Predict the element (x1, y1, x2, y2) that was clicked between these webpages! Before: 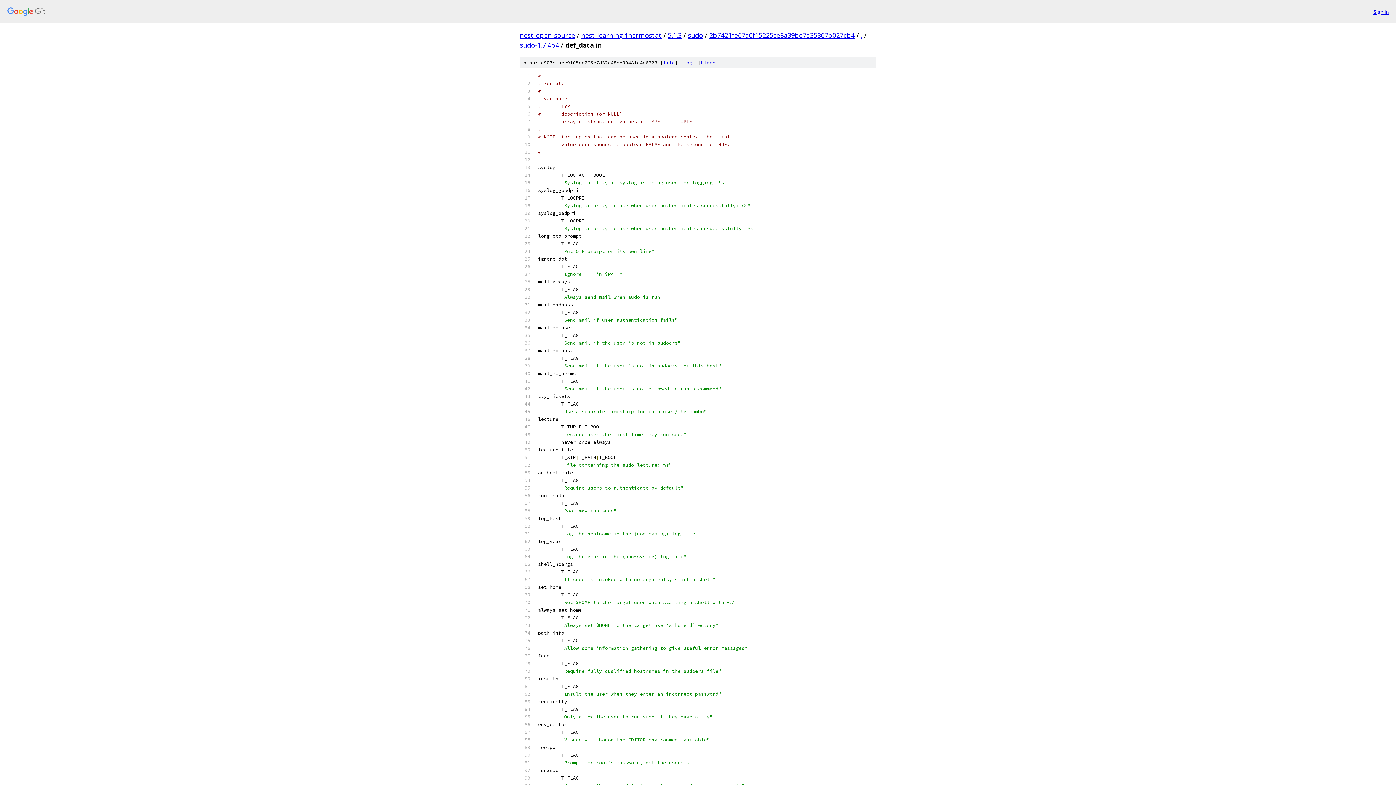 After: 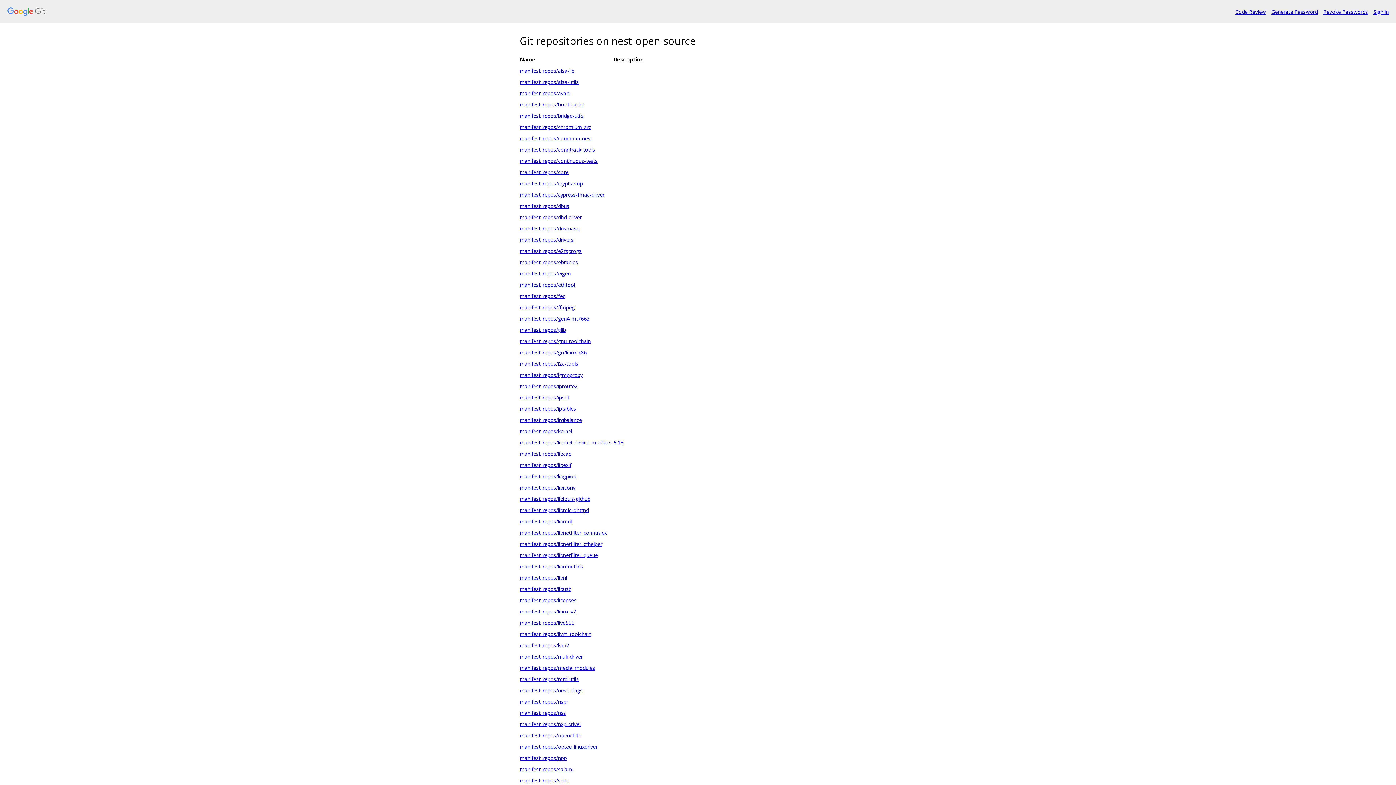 Action: label: nest-open-source bbox: (520, 30, 575, 39)